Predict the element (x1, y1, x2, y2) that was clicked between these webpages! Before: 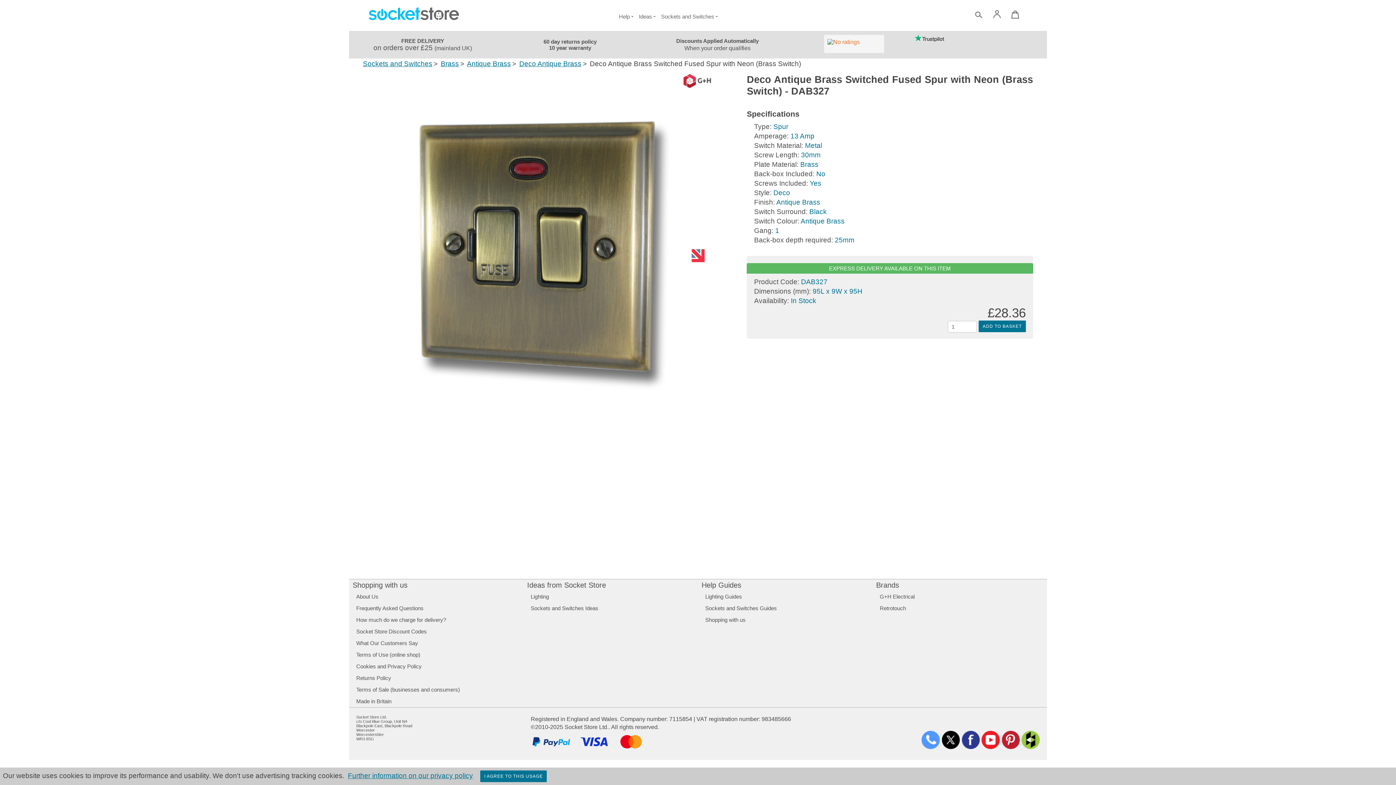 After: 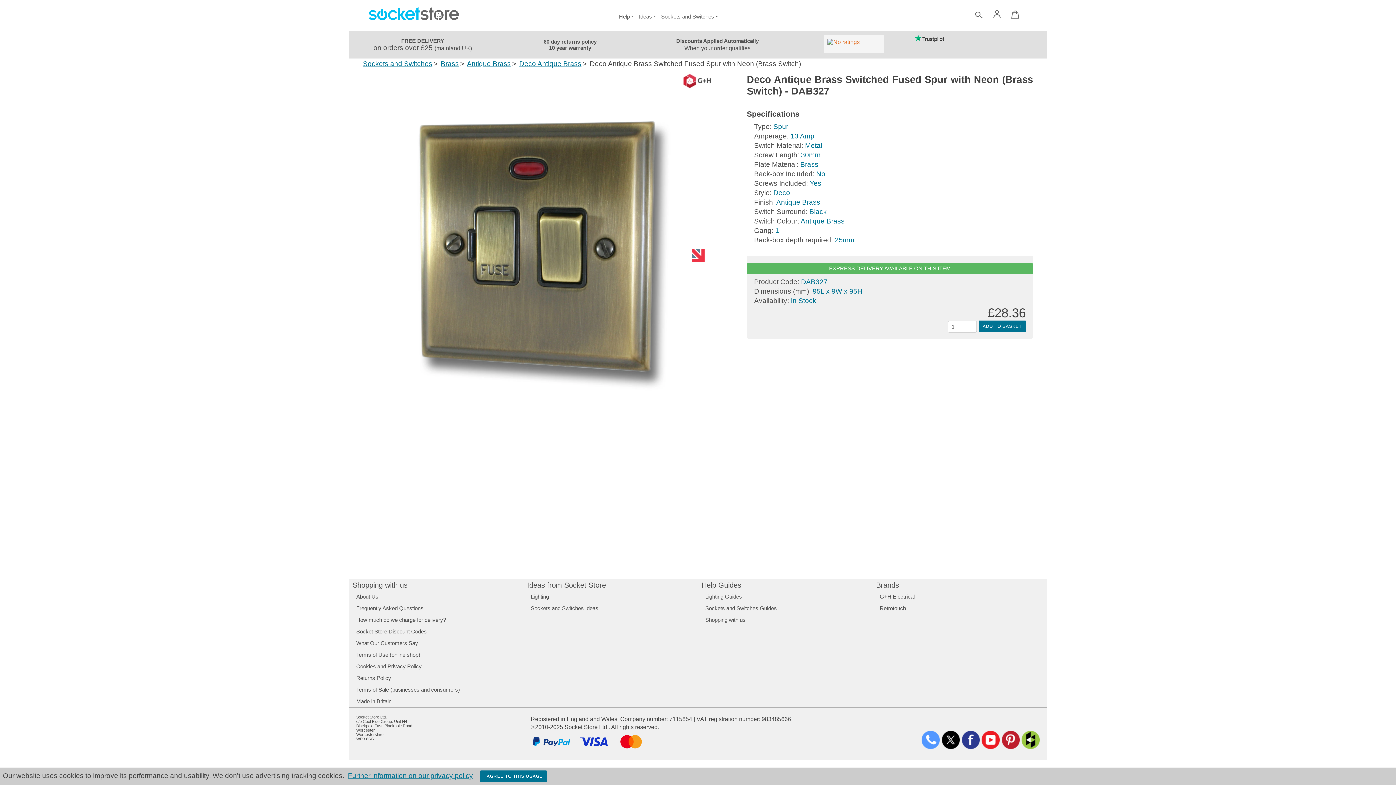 Action: bbox: (363, 414, 712, 422)